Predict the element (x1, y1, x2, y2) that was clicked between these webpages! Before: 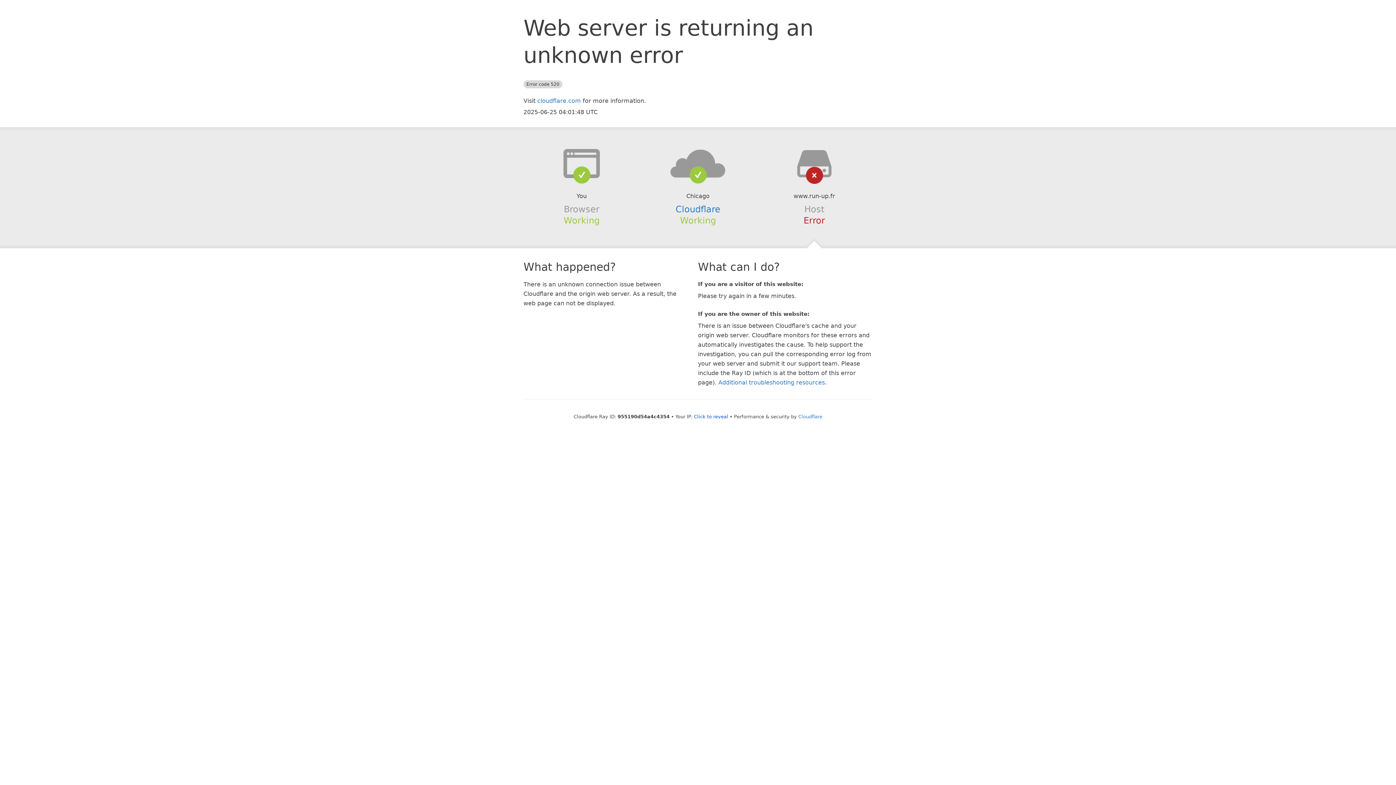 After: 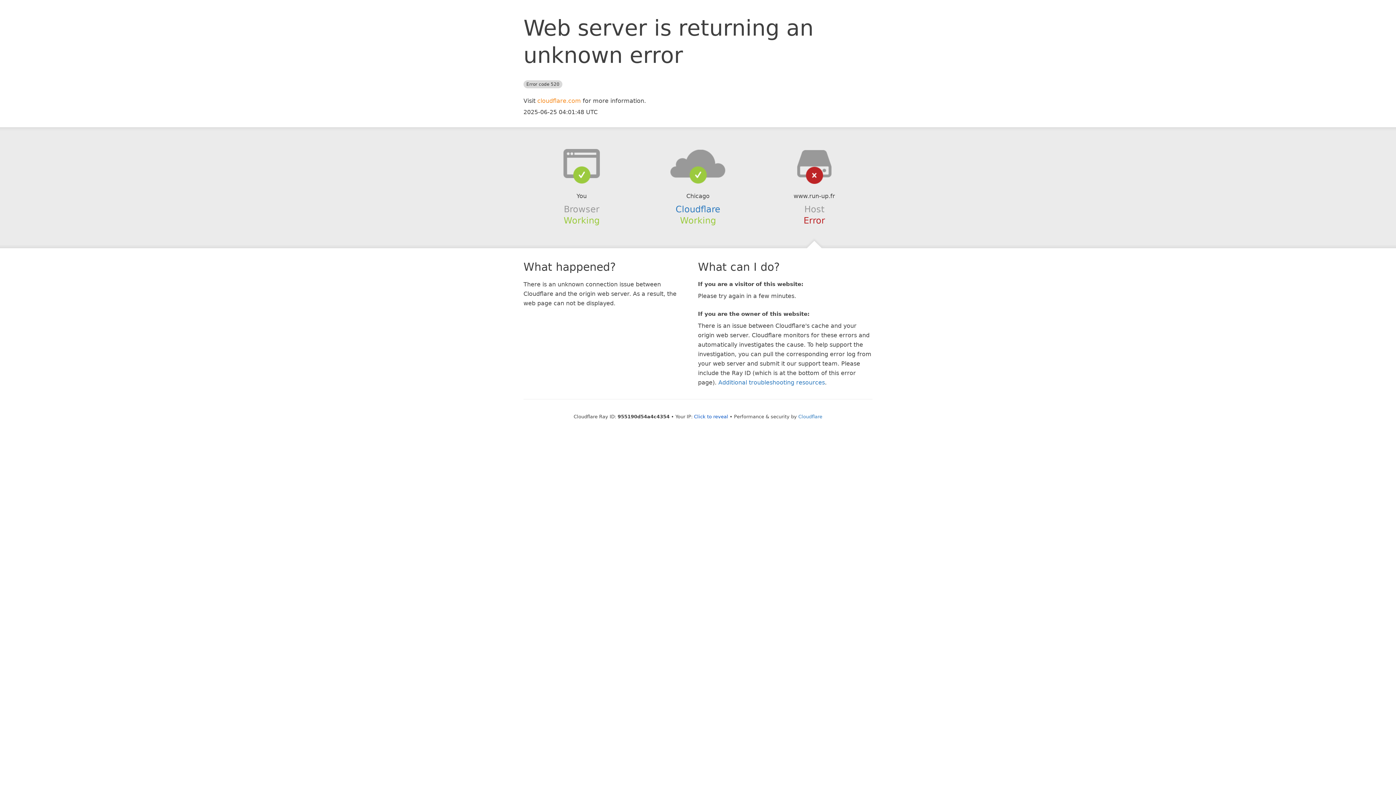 Action: bbox: (537, 97, 581, 104) label: cloudflare.com